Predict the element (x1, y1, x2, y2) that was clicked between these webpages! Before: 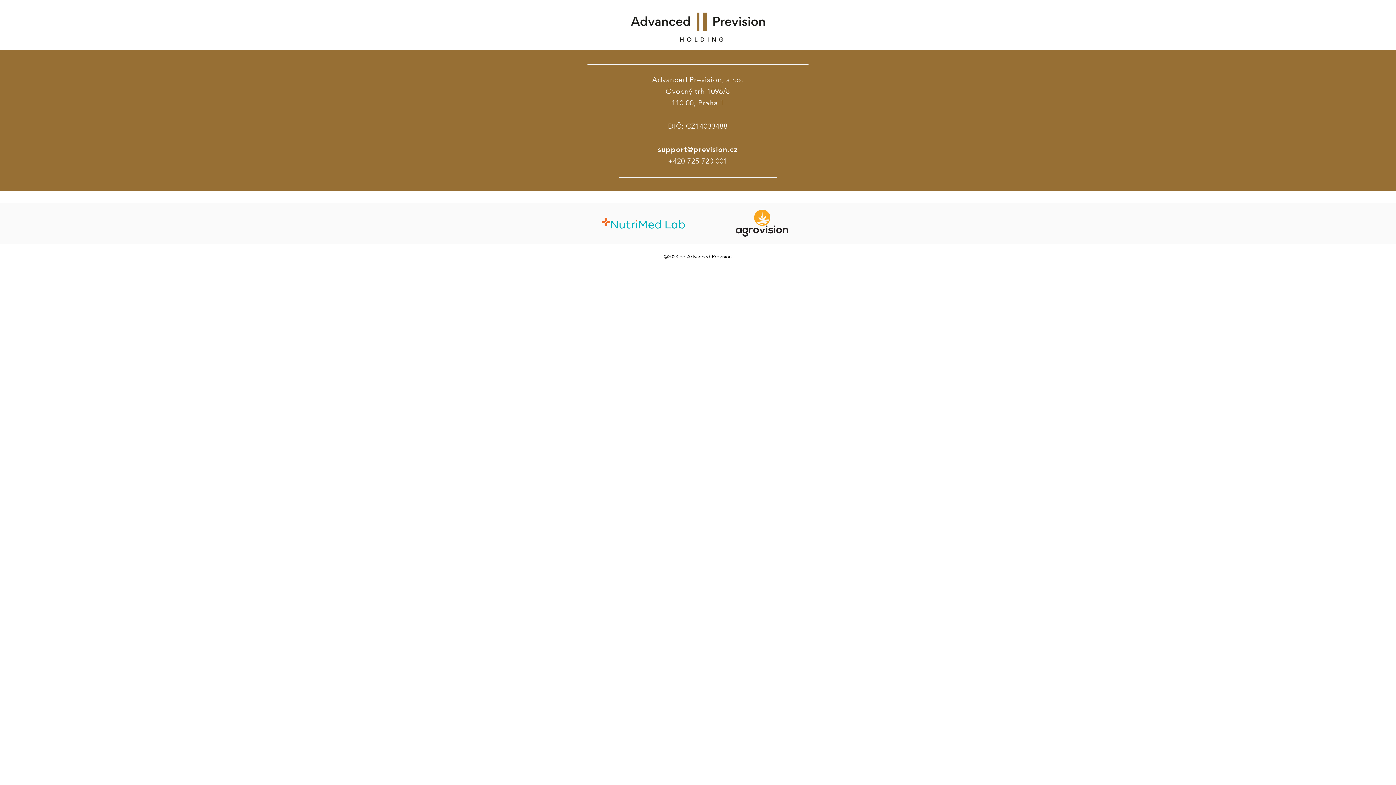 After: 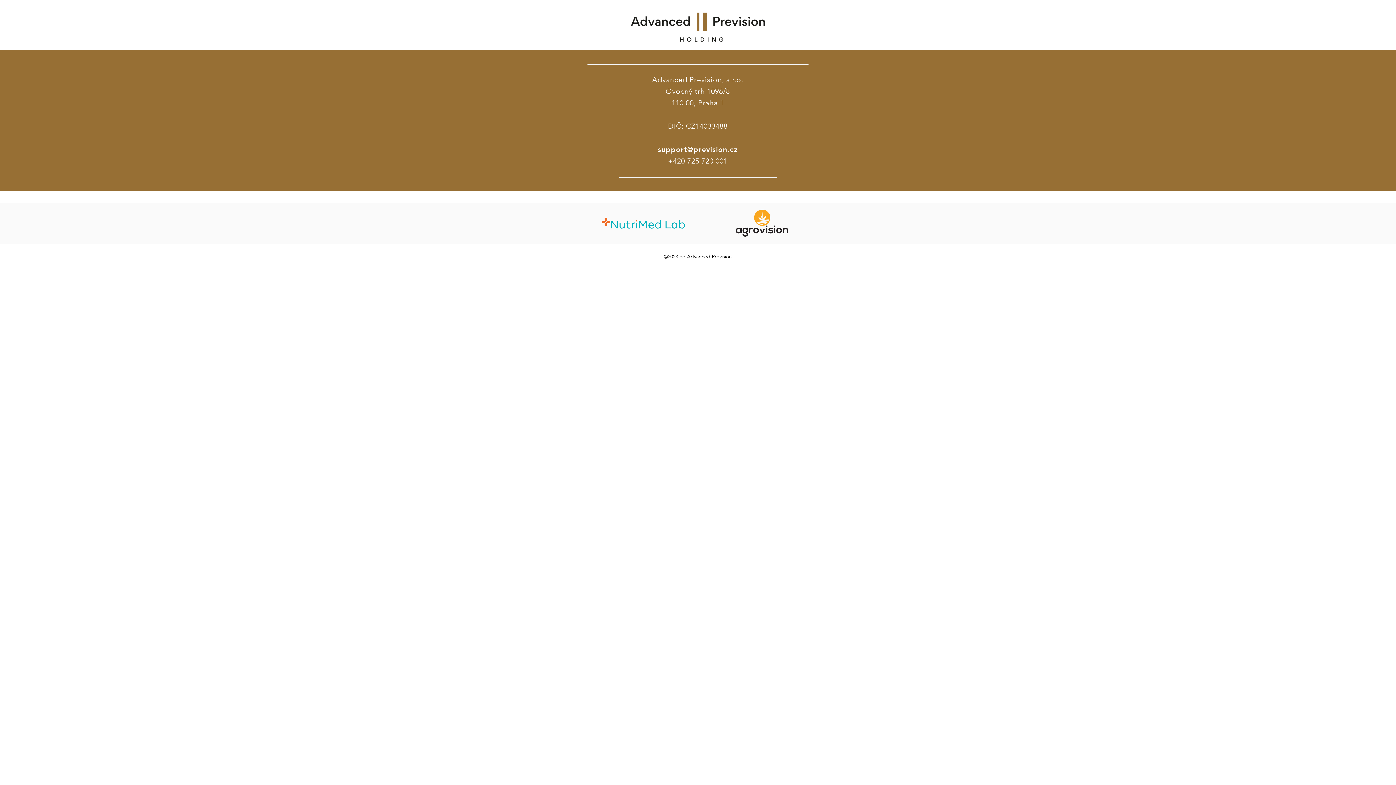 Action: bbox: (736, 209, 788, 236)